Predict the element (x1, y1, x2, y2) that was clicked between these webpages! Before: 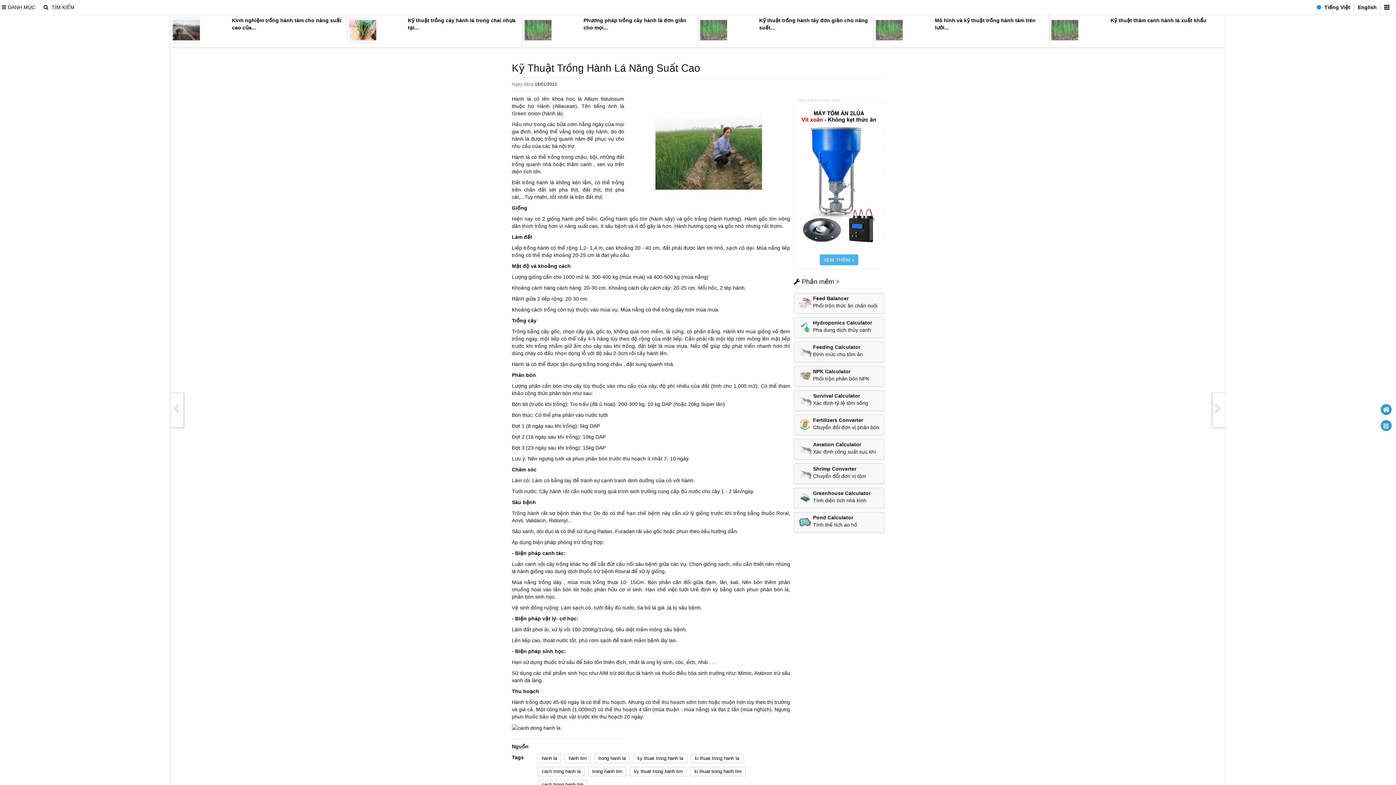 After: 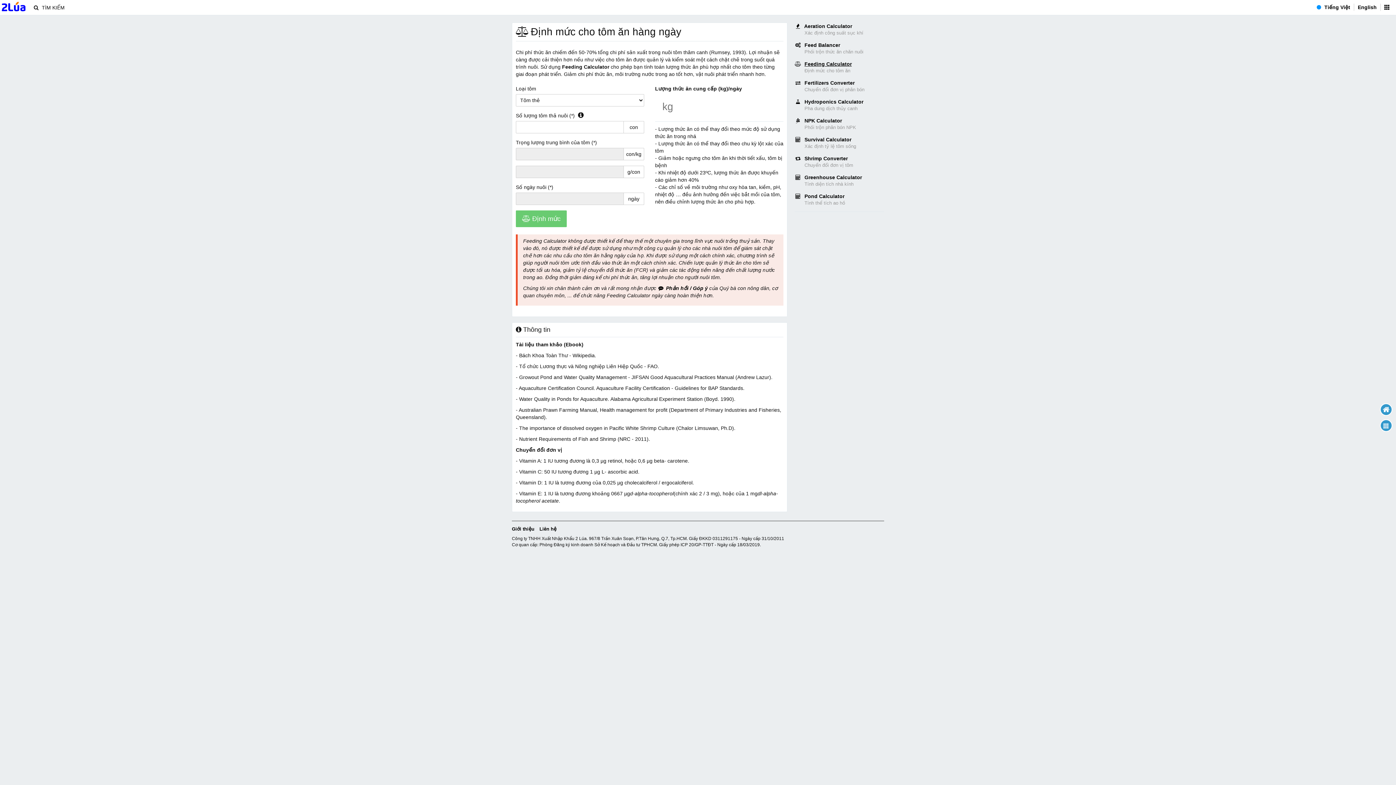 Action: label: Feeding Calculator

Định mức cho tôm ăn bbox: (794, 341, 884, 362)